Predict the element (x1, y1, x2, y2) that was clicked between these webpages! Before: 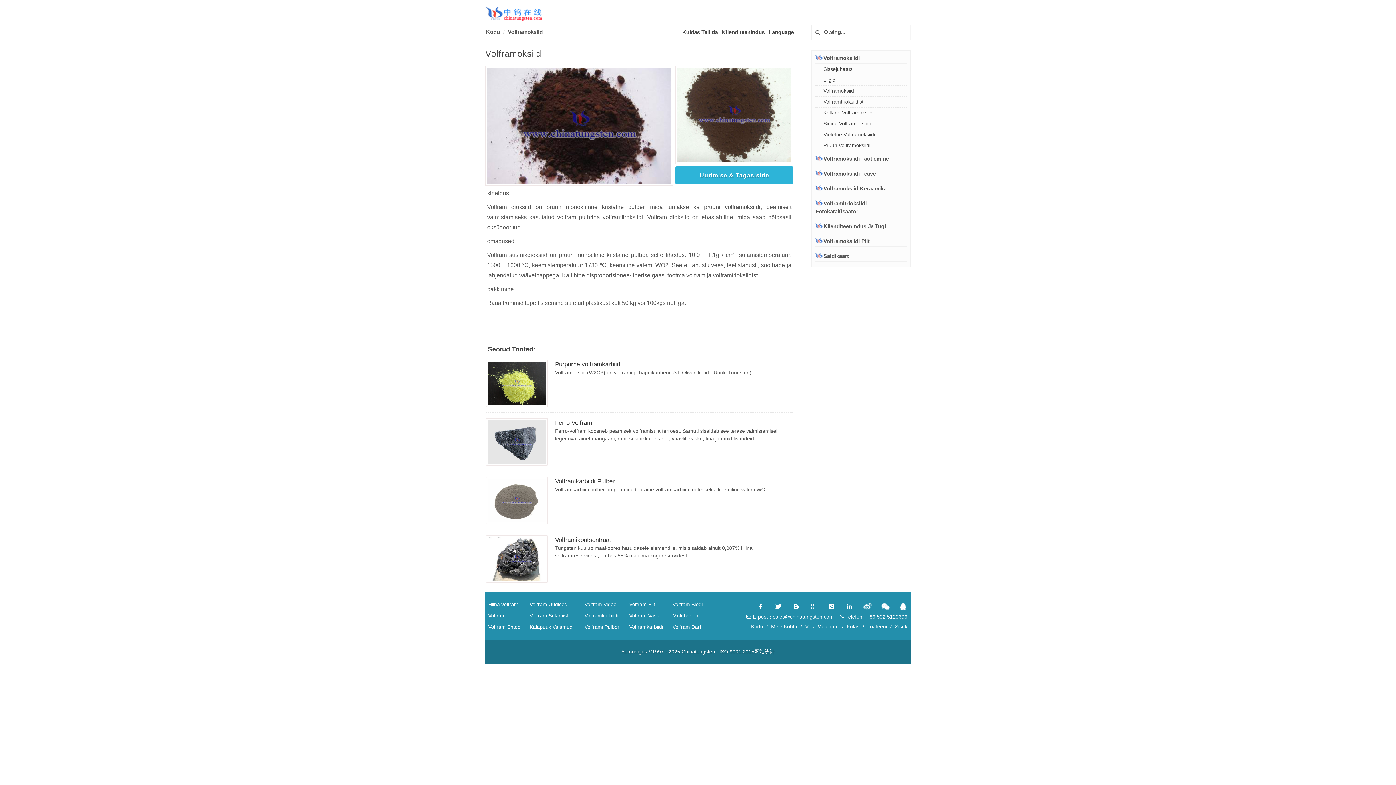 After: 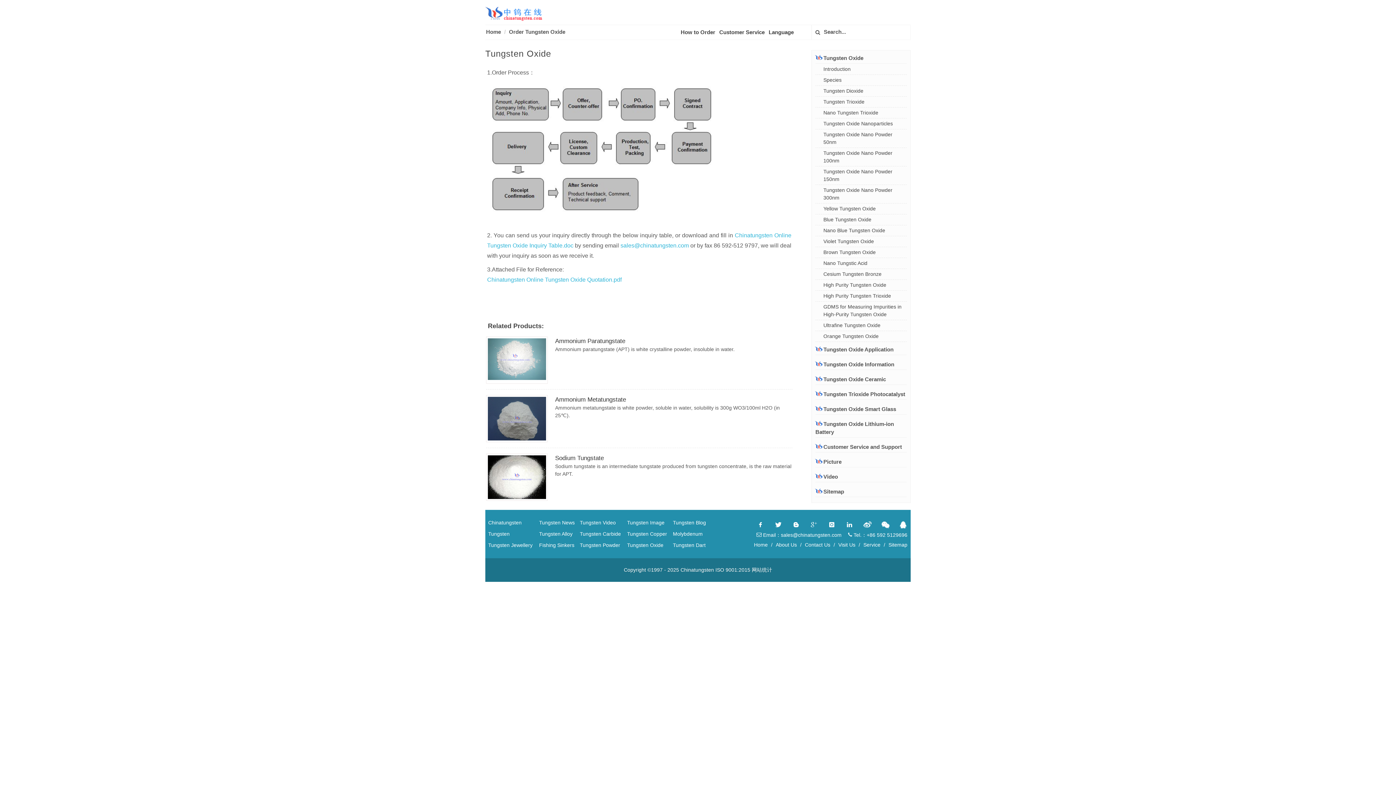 Action: bbox: (680, 25, 720, 39) label: Kuidas Tellida